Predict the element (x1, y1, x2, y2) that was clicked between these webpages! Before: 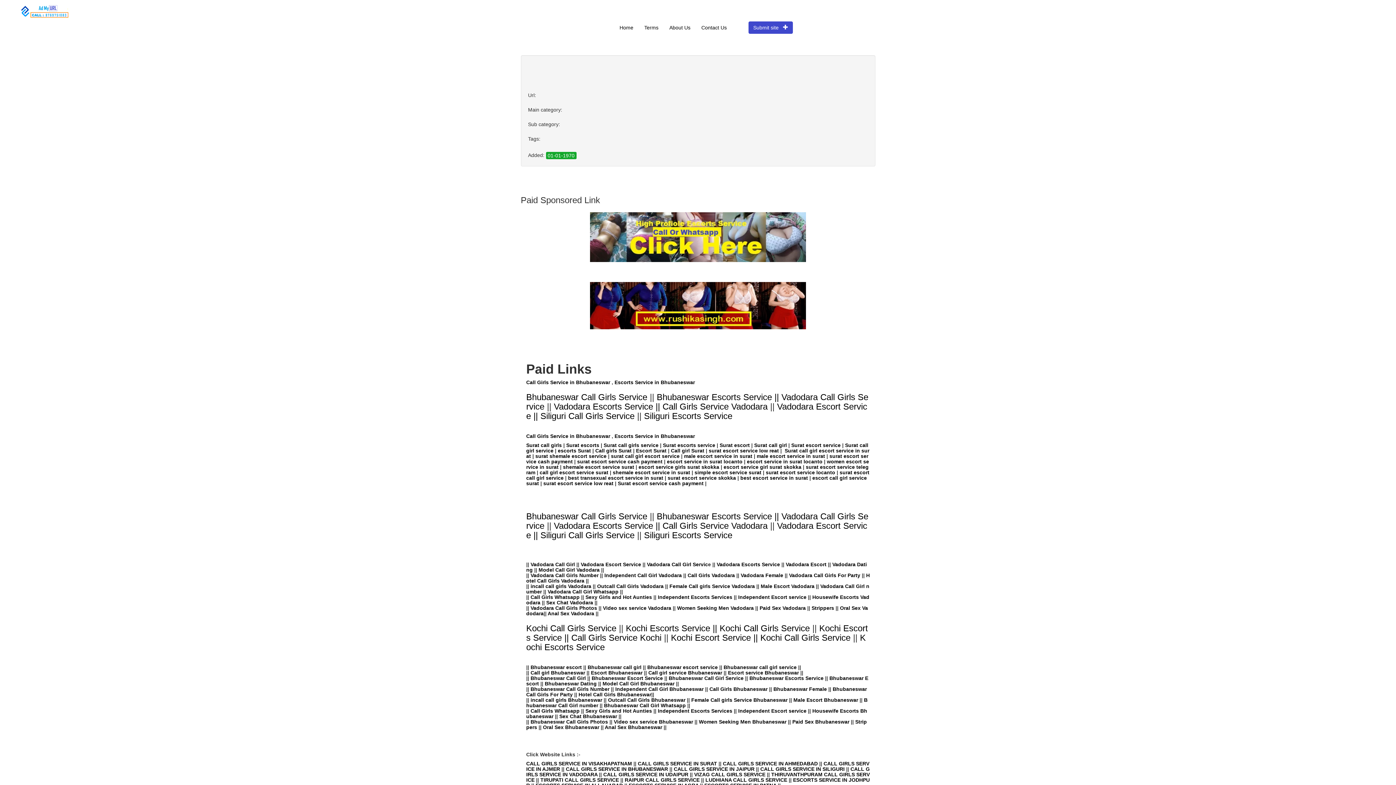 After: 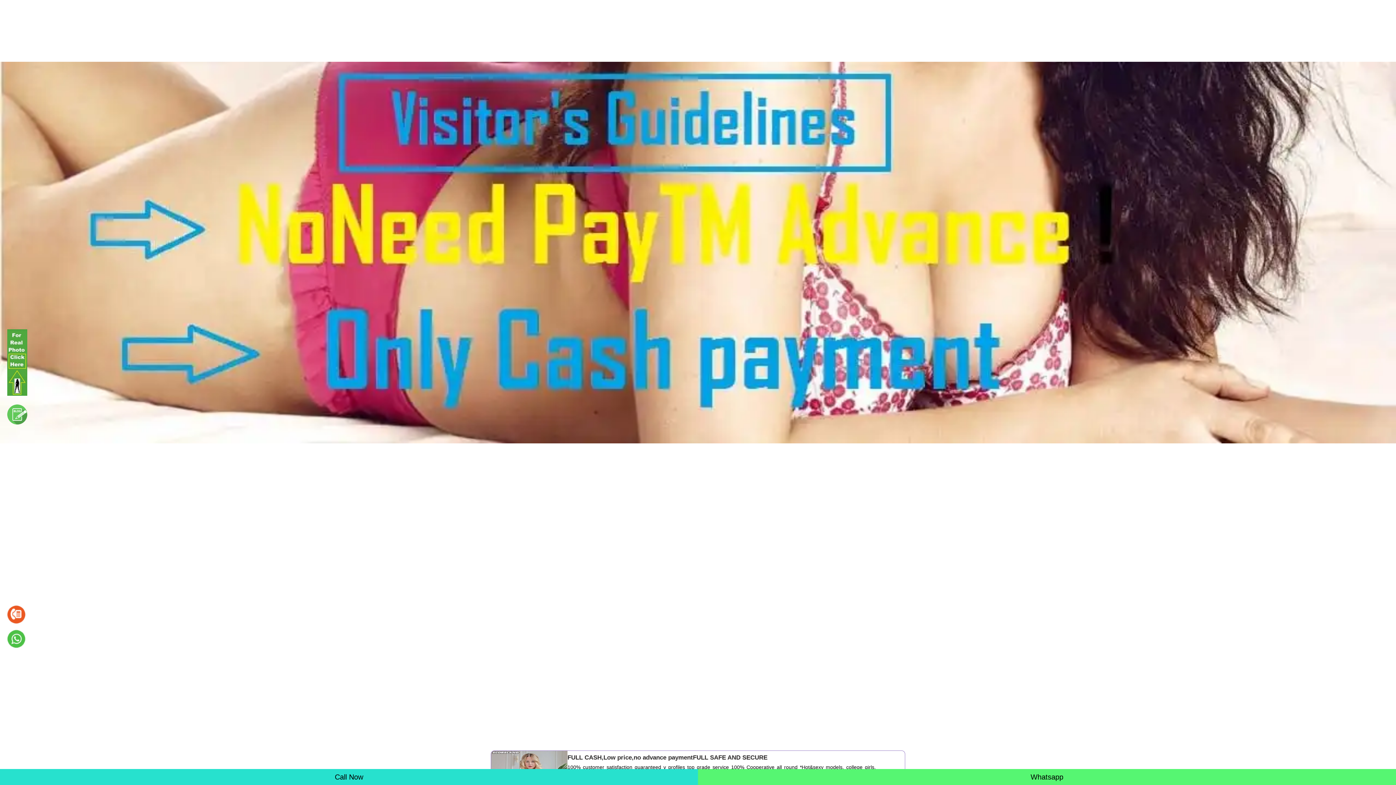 Action: label: Anal Sex Vadodara bbox: (547, 611, 594, 616)